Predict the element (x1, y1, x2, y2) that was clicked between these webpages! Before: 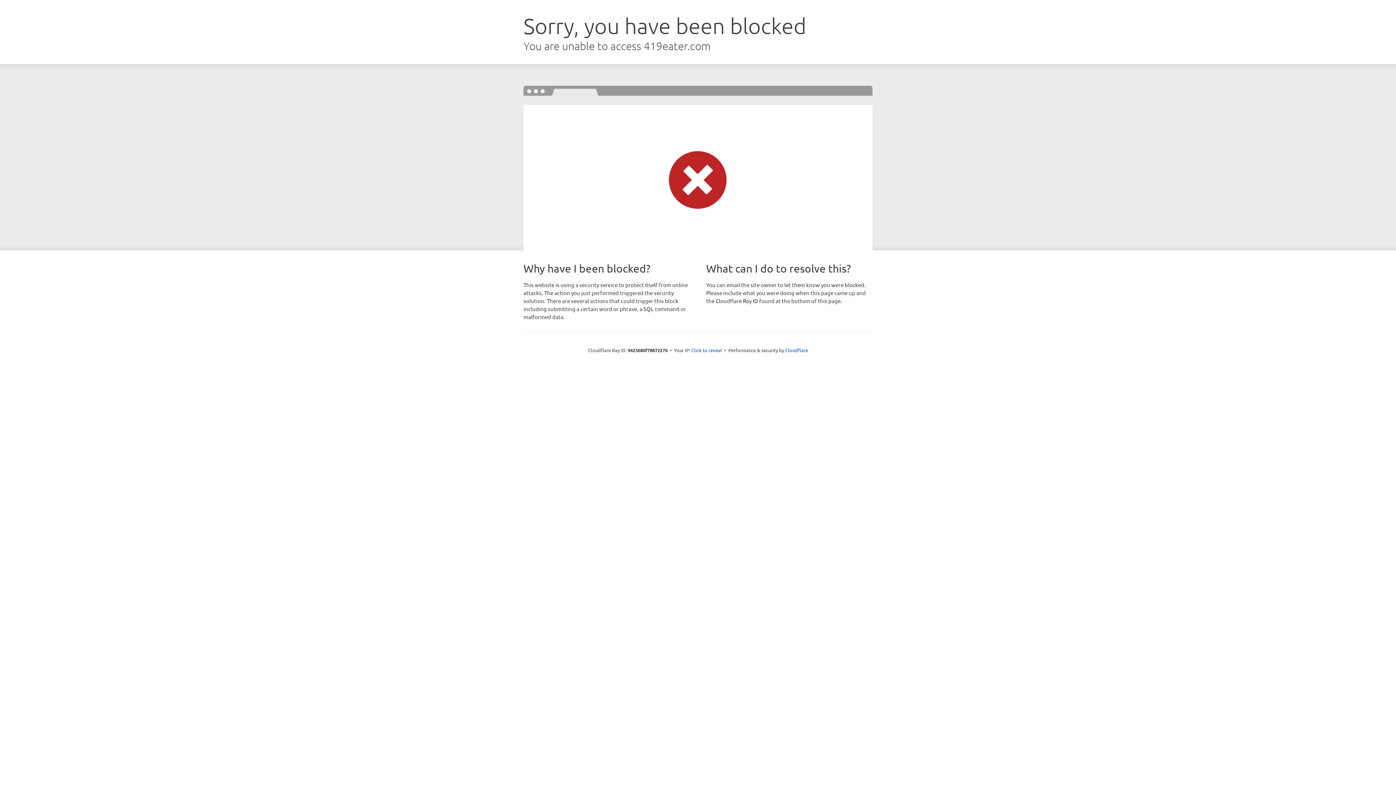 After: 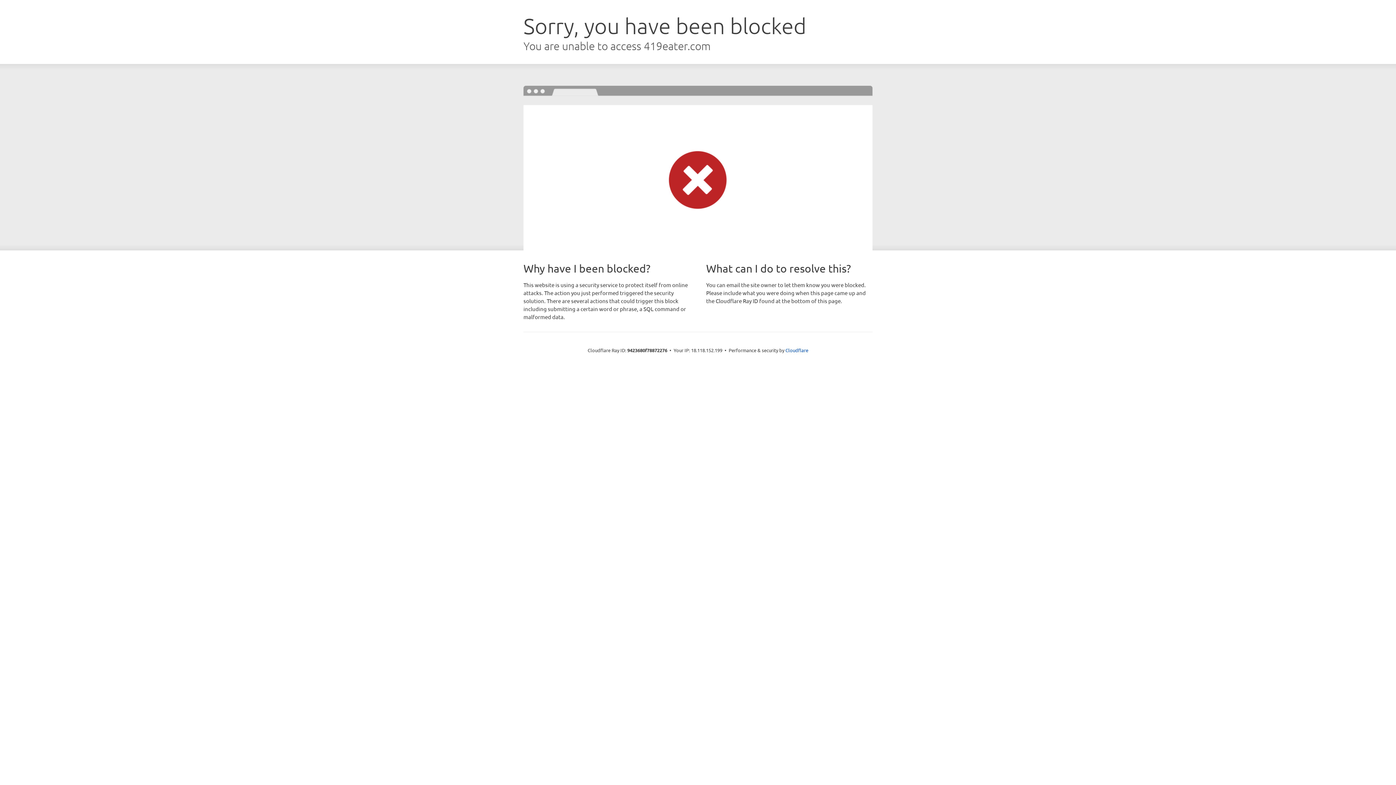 Action: bbox: (691, 346, 722, 353) label: Click to reveal